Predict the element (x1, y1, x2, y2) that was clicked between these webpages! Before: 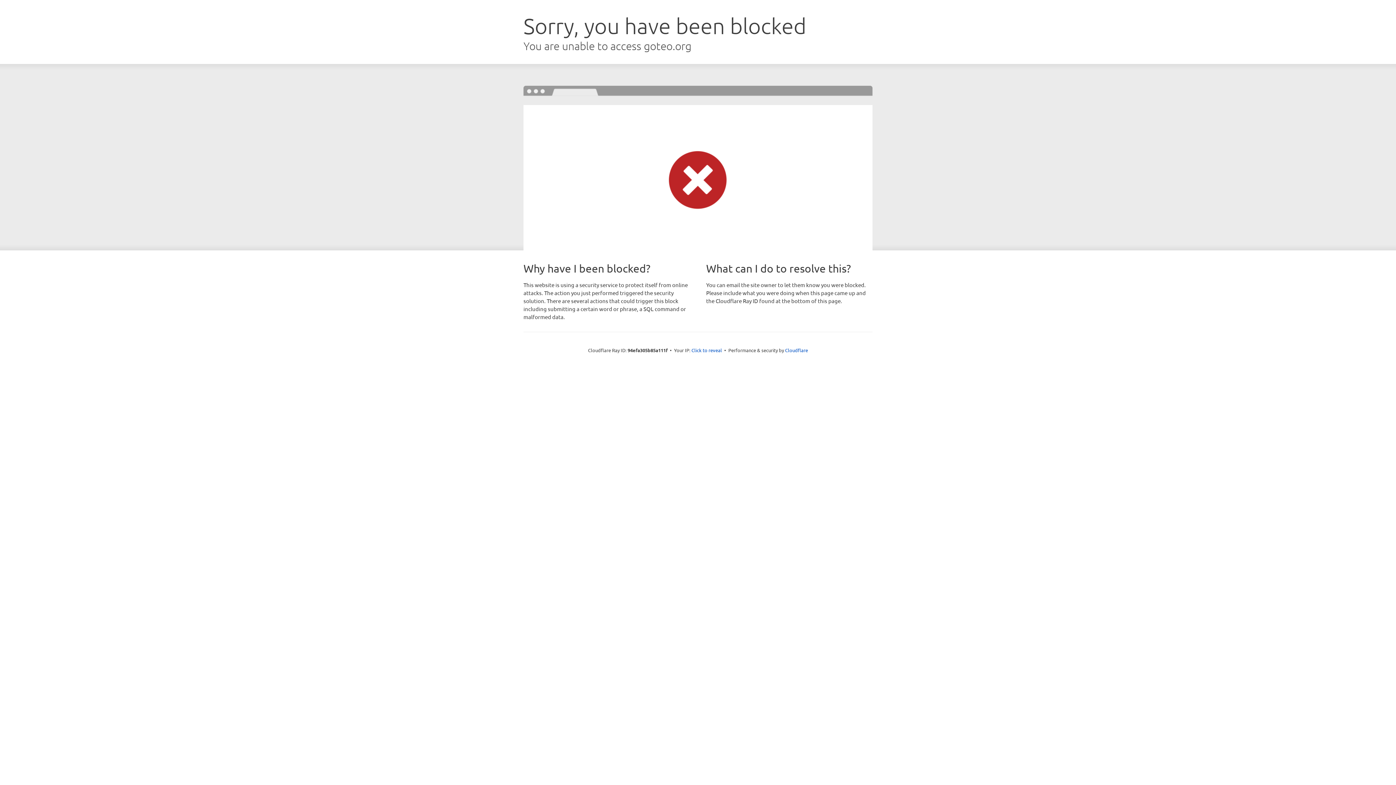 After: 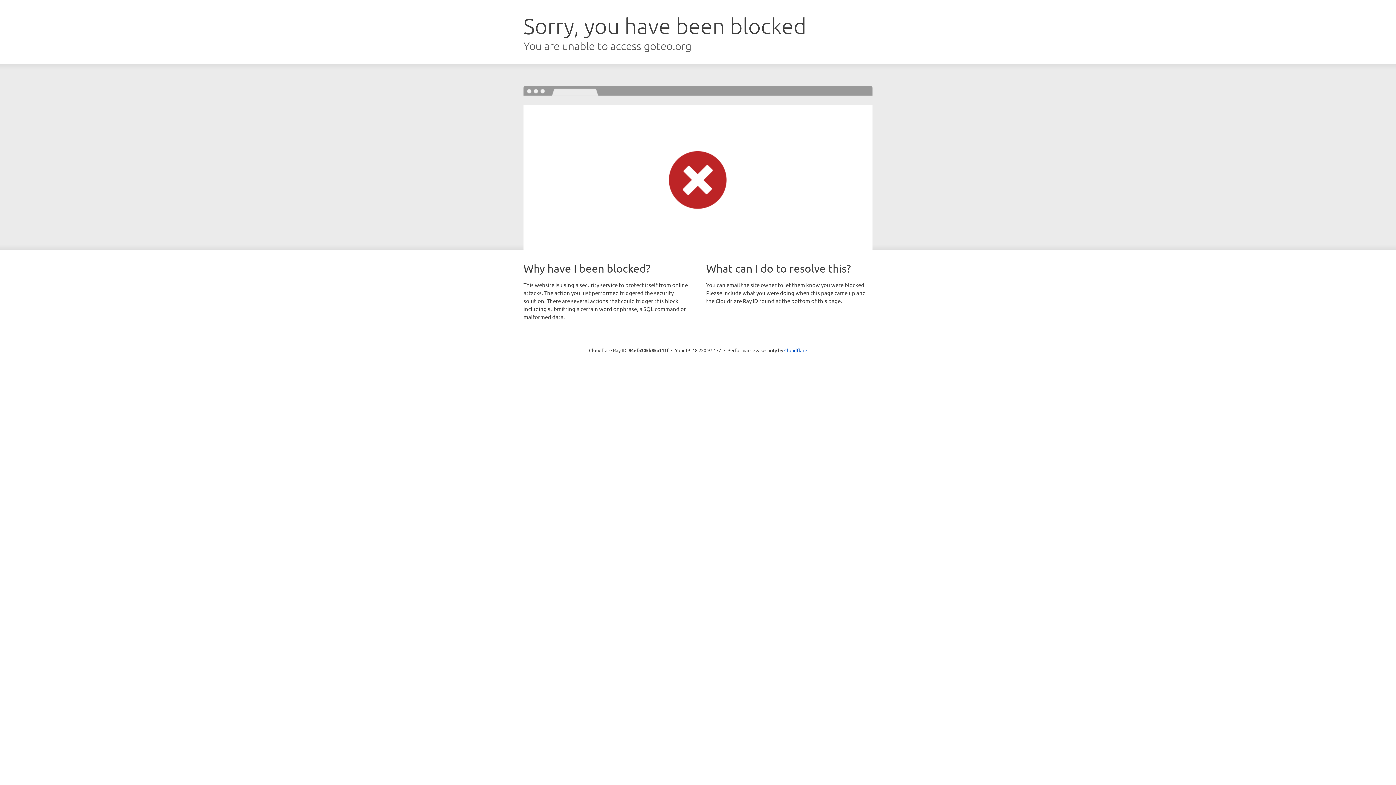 Action: label: Click to reveal bbox: (691, 346, 722, 353)